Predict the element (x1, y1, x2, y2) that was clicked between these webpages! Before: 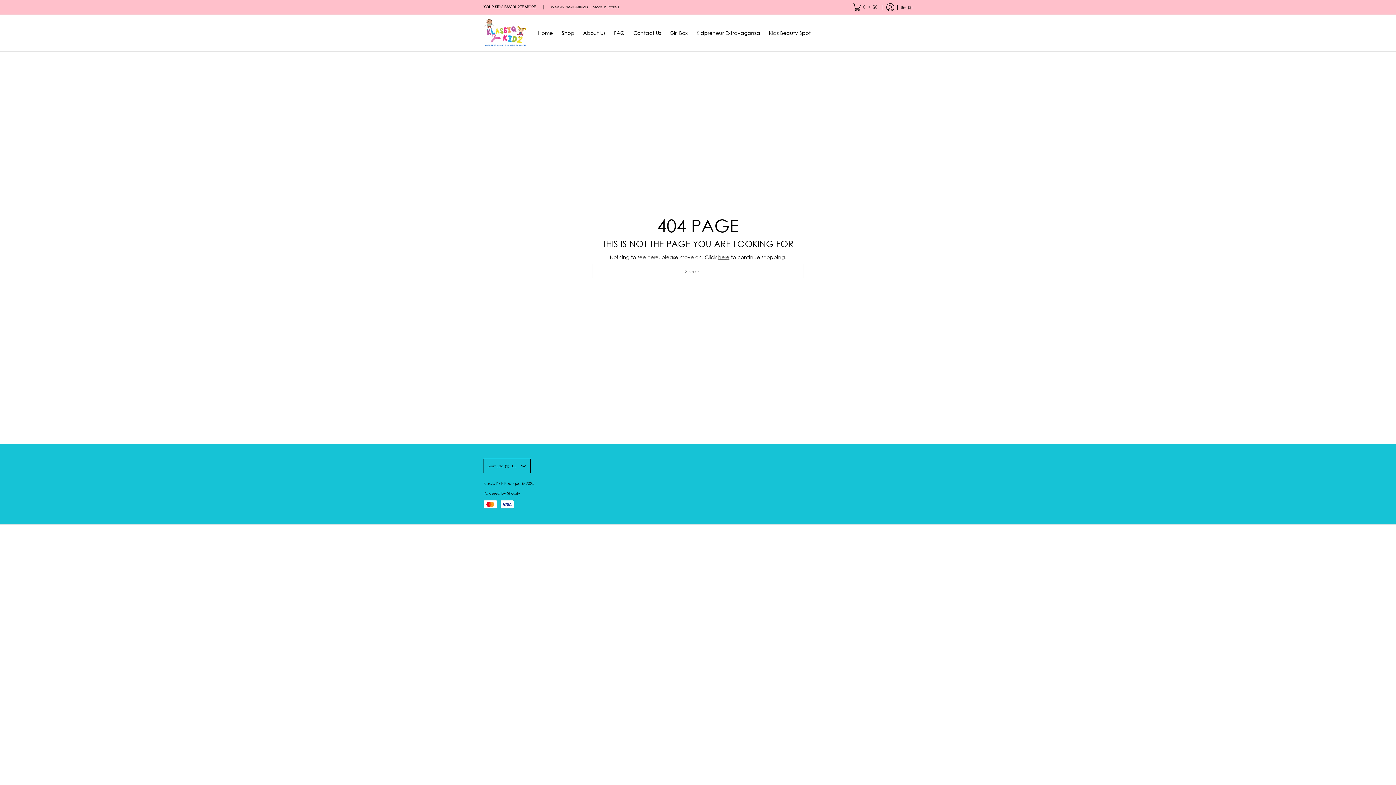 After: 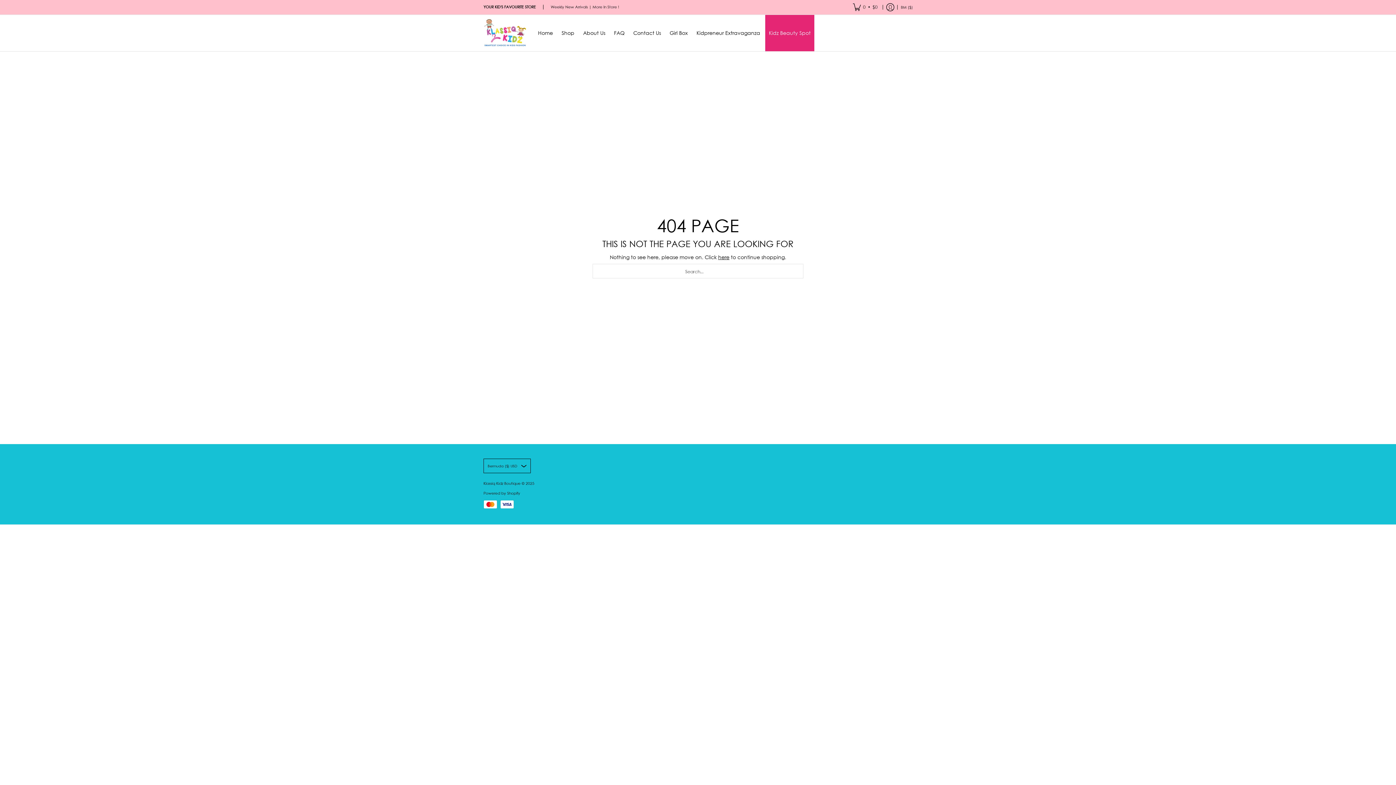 Action: label: Kidz Beauty Spot bbox: (765, 14, 814, 51)